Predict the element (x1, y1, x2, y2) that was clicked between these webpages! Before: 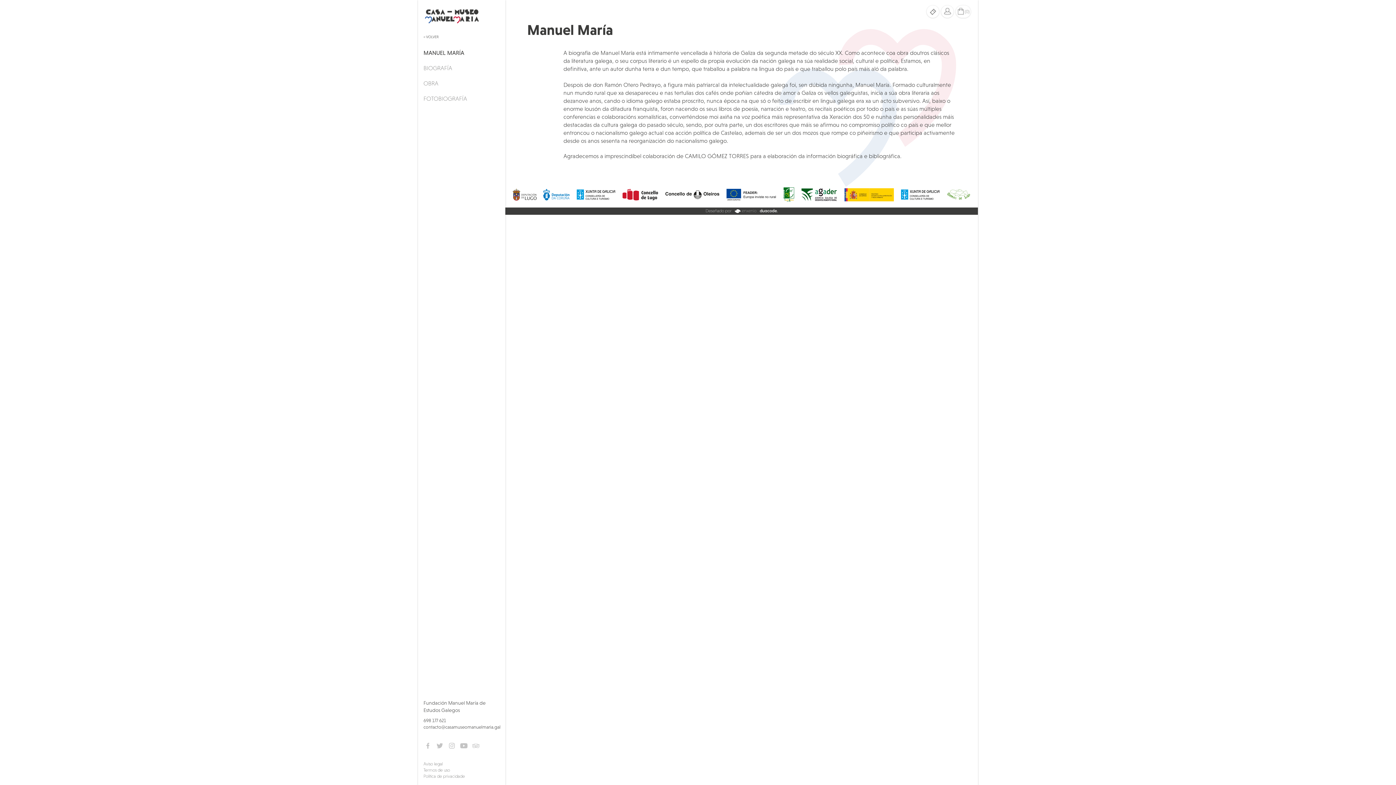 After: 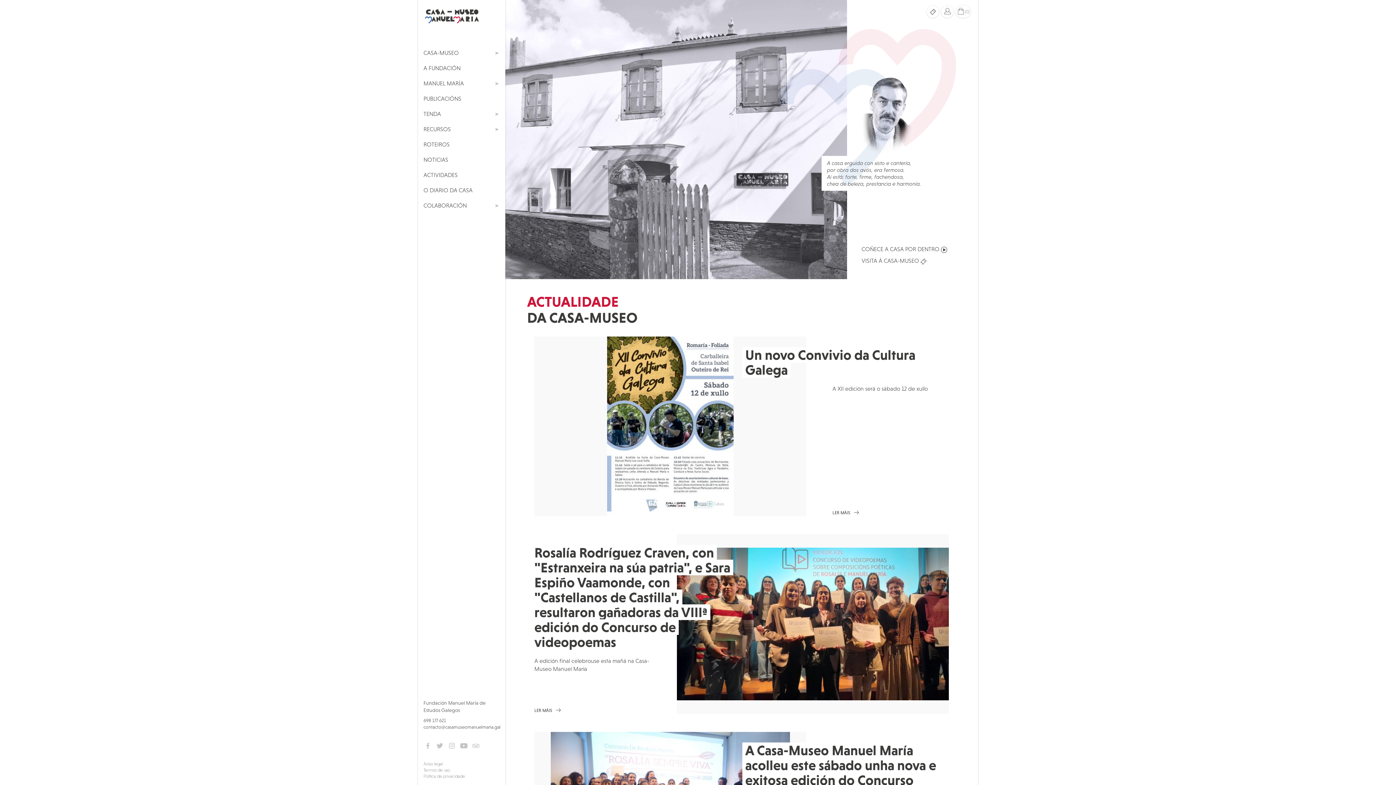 Action: bbox: (423, 11, 480, 17)